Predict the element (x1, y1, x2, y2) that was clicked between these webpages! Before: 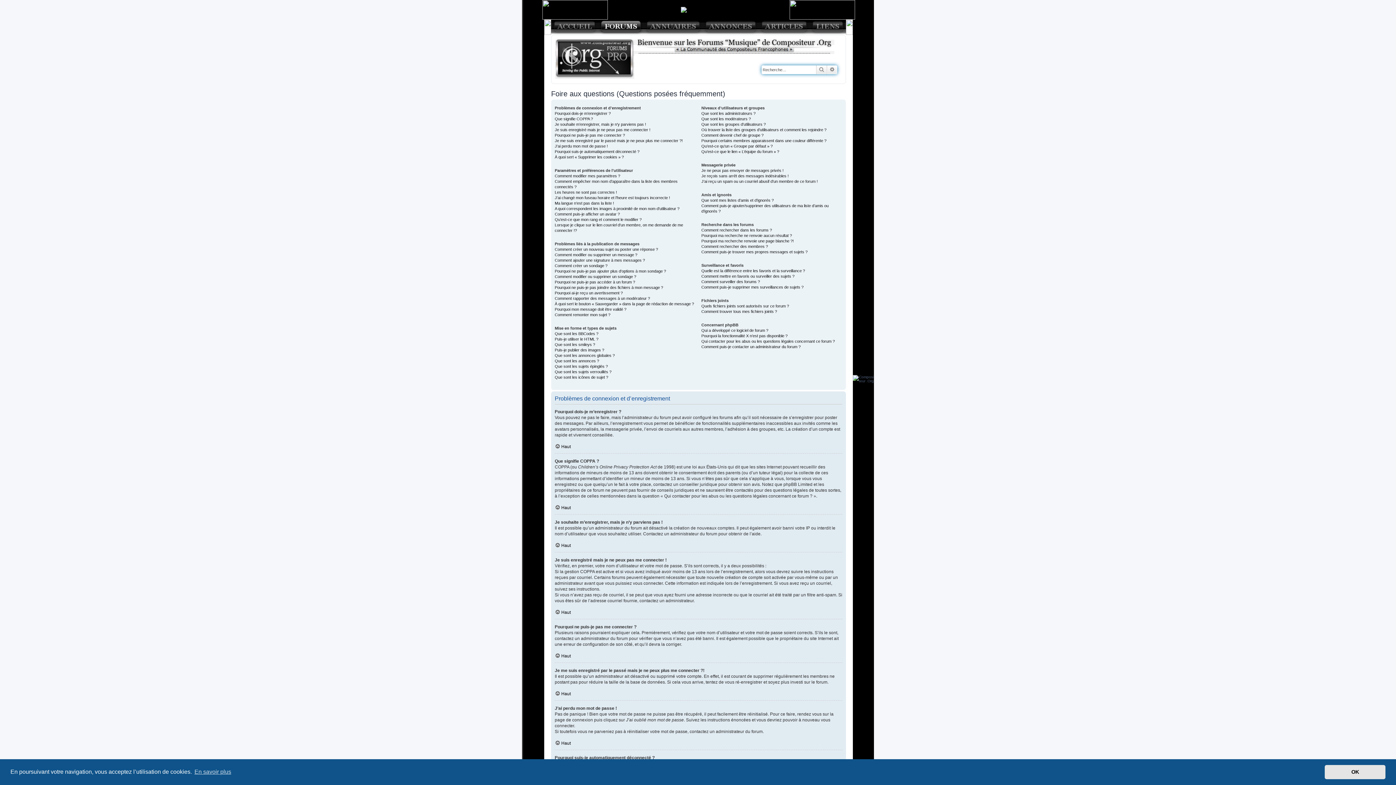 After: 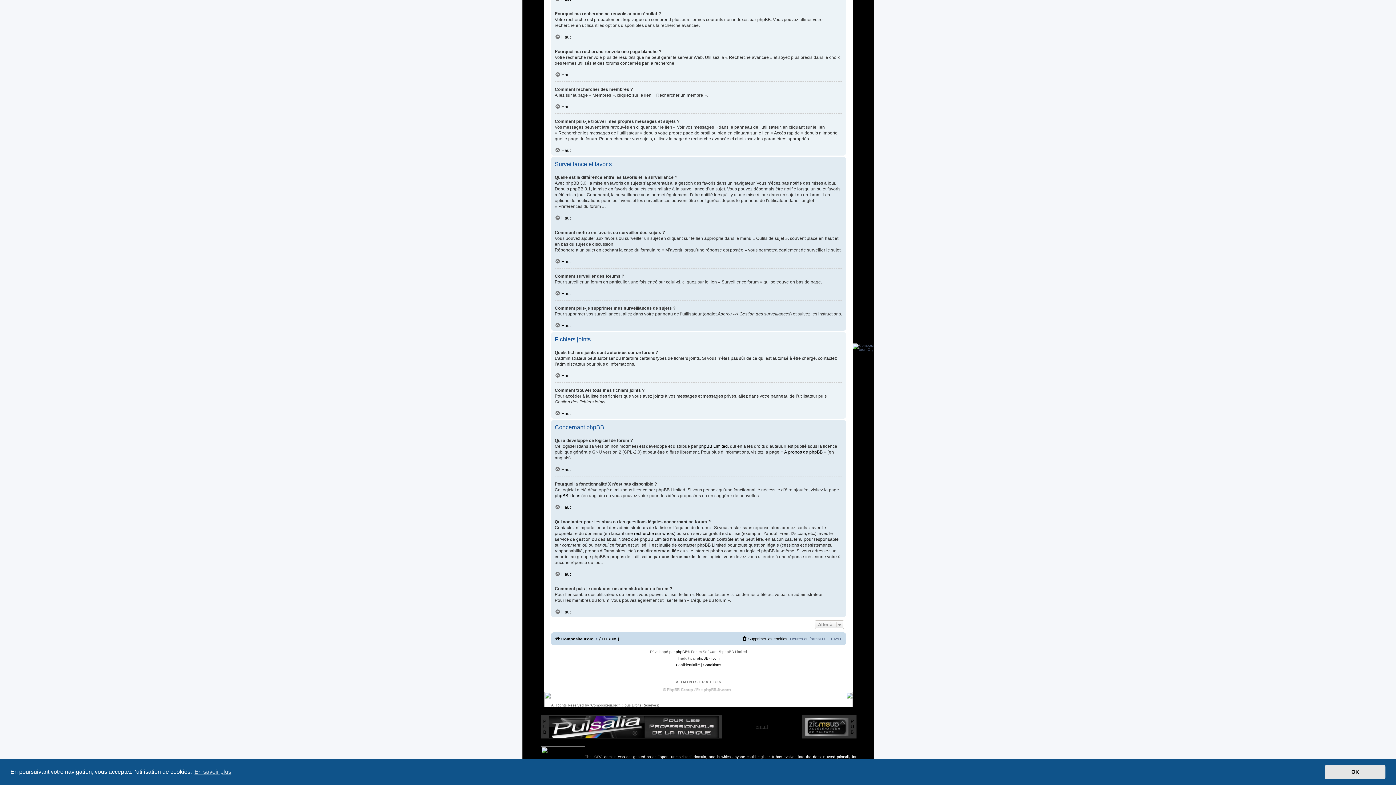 Action: bbox: (701, 344, 800, 349) label: Comment puis-je contacter un administrateur du forum ?